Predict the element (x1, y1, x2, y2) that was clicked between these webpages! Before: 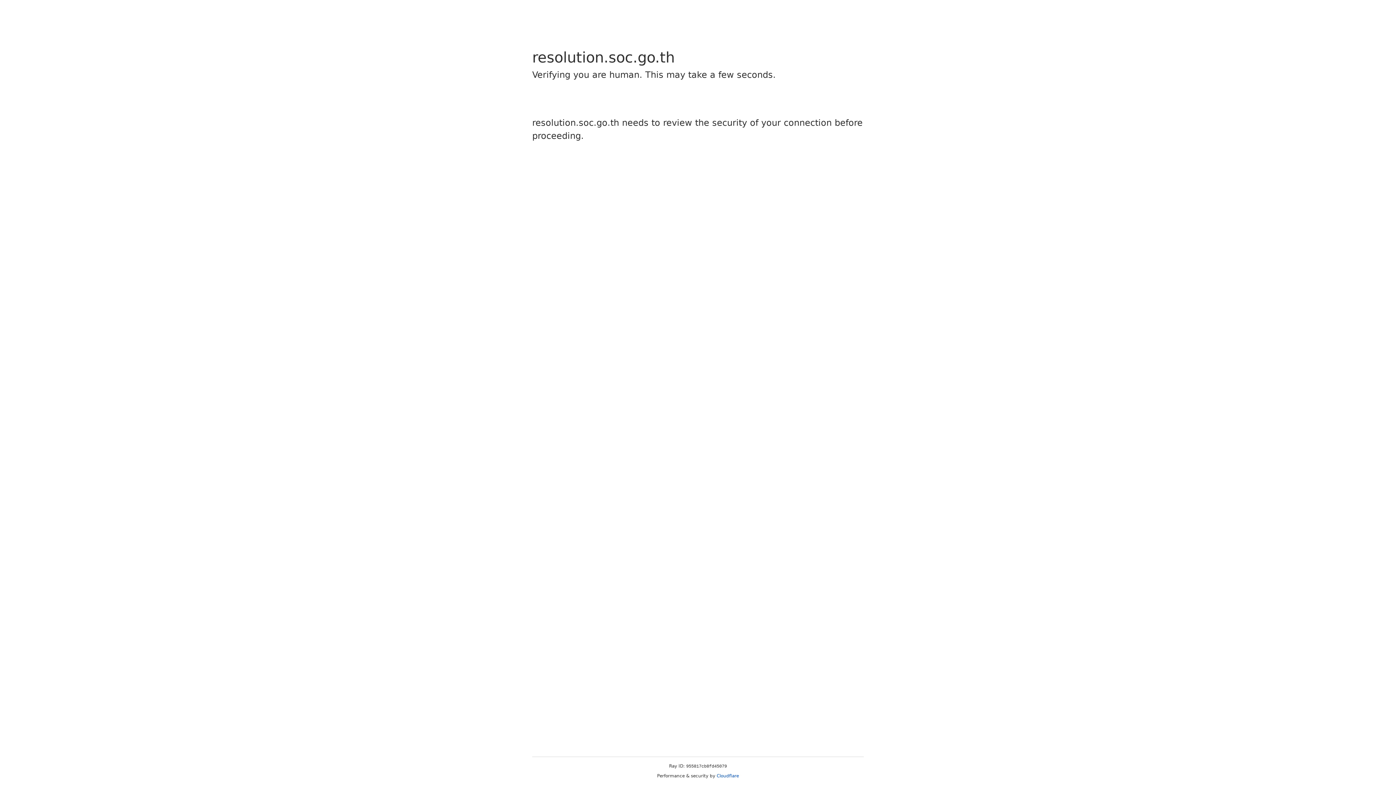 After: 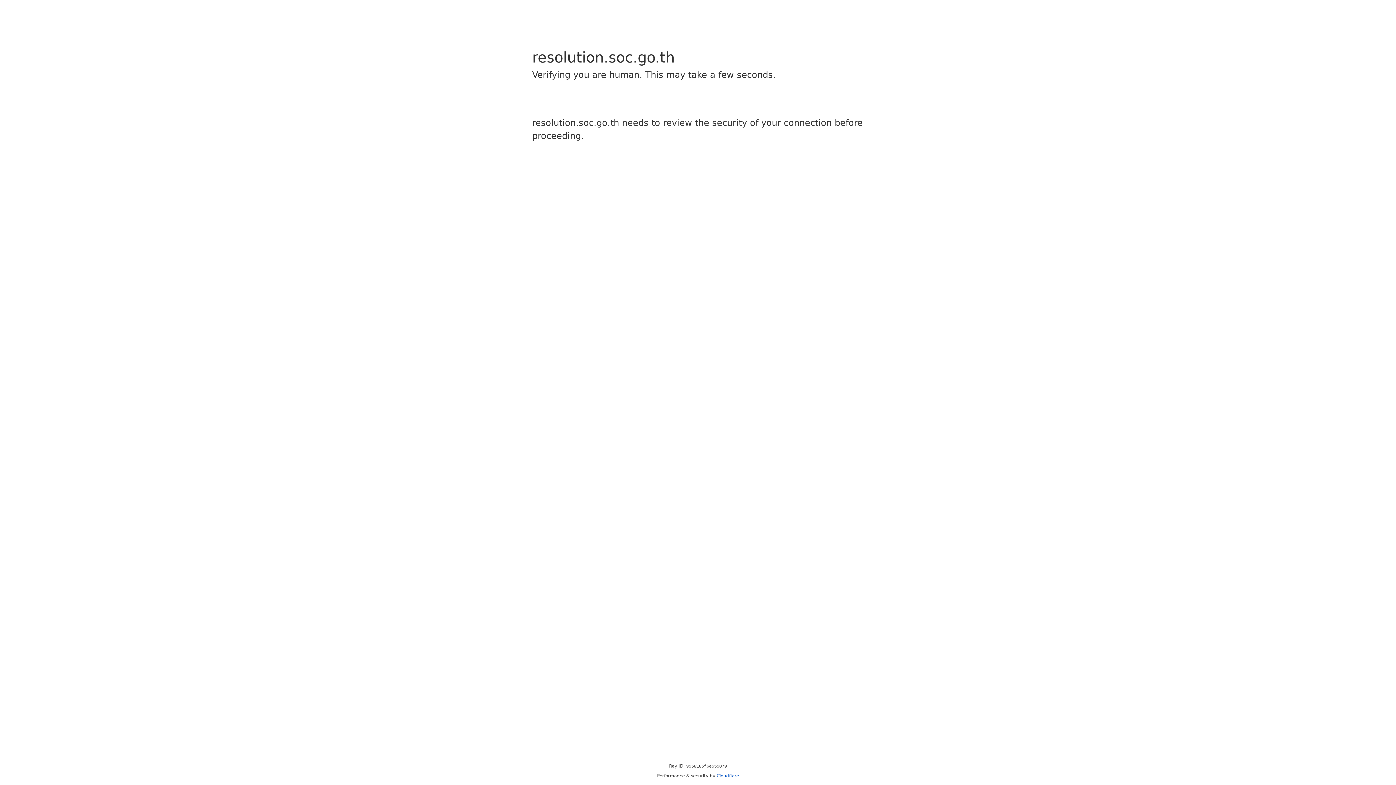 Action: bbox: (716, 773, 739, 778) label: Cloudflare